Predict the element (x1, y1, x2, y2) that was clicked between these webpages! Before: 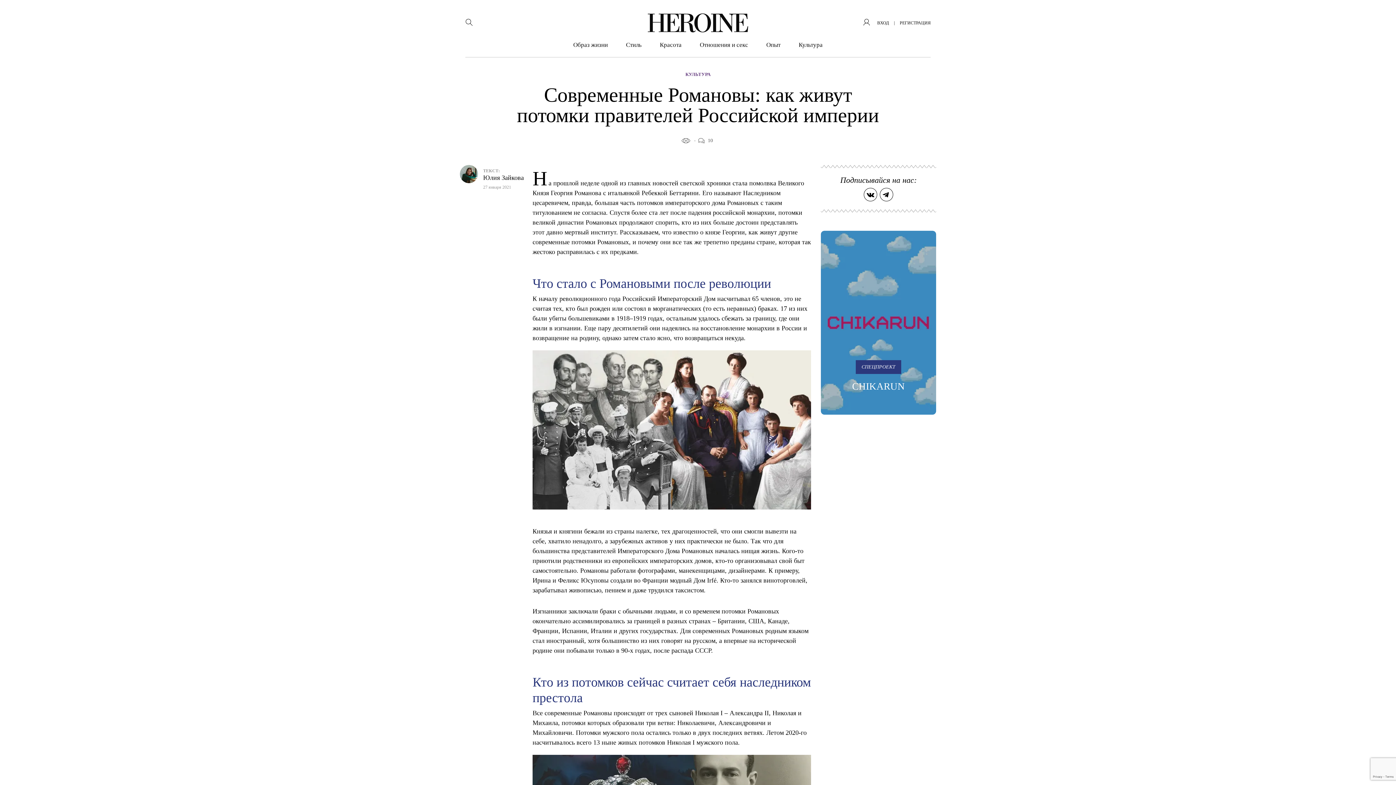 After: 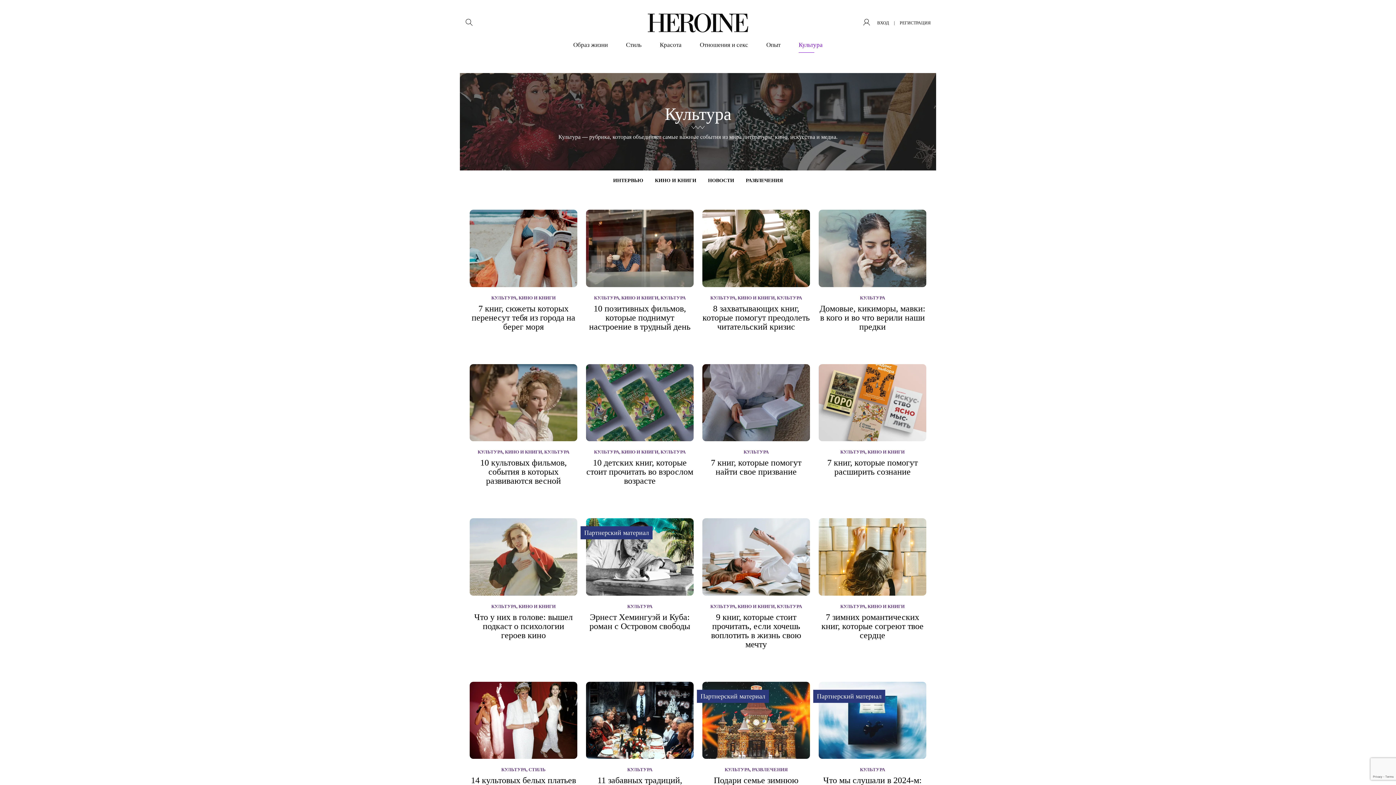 Action: label: КУЛЬТУРА bbox: (685, 71, 710, 77)